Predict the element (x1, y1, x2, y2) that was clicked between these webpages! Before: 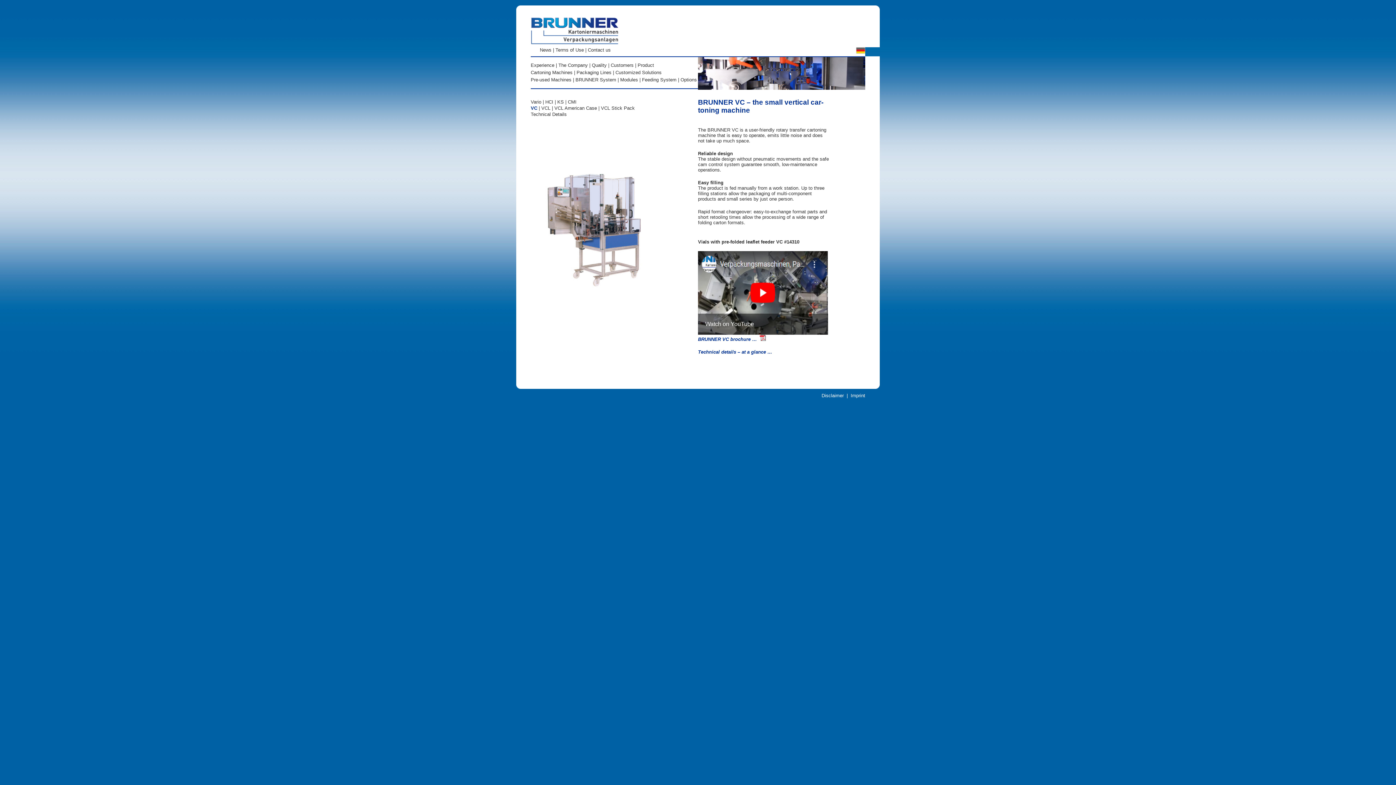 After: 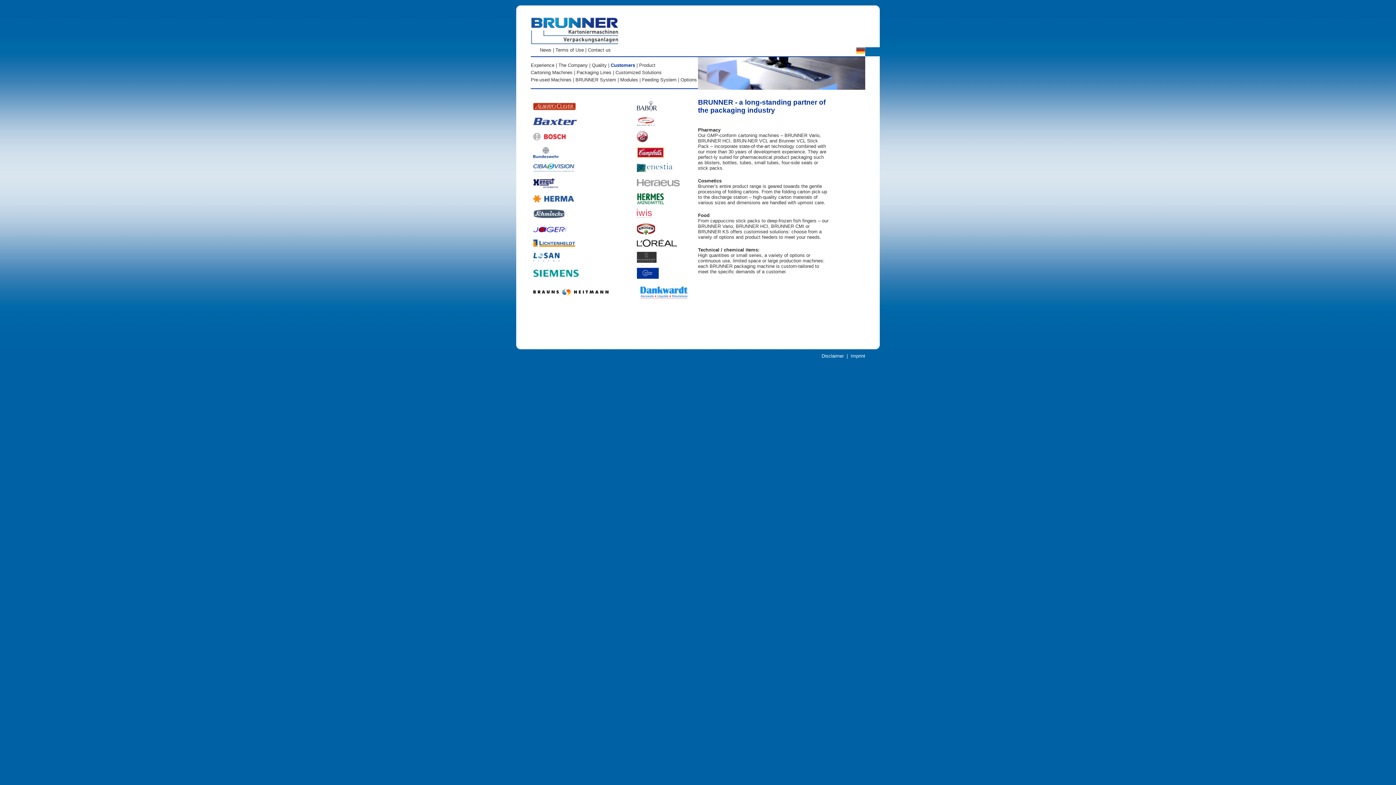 Action: bbox: (610, 62, 633, 68) label: Customers